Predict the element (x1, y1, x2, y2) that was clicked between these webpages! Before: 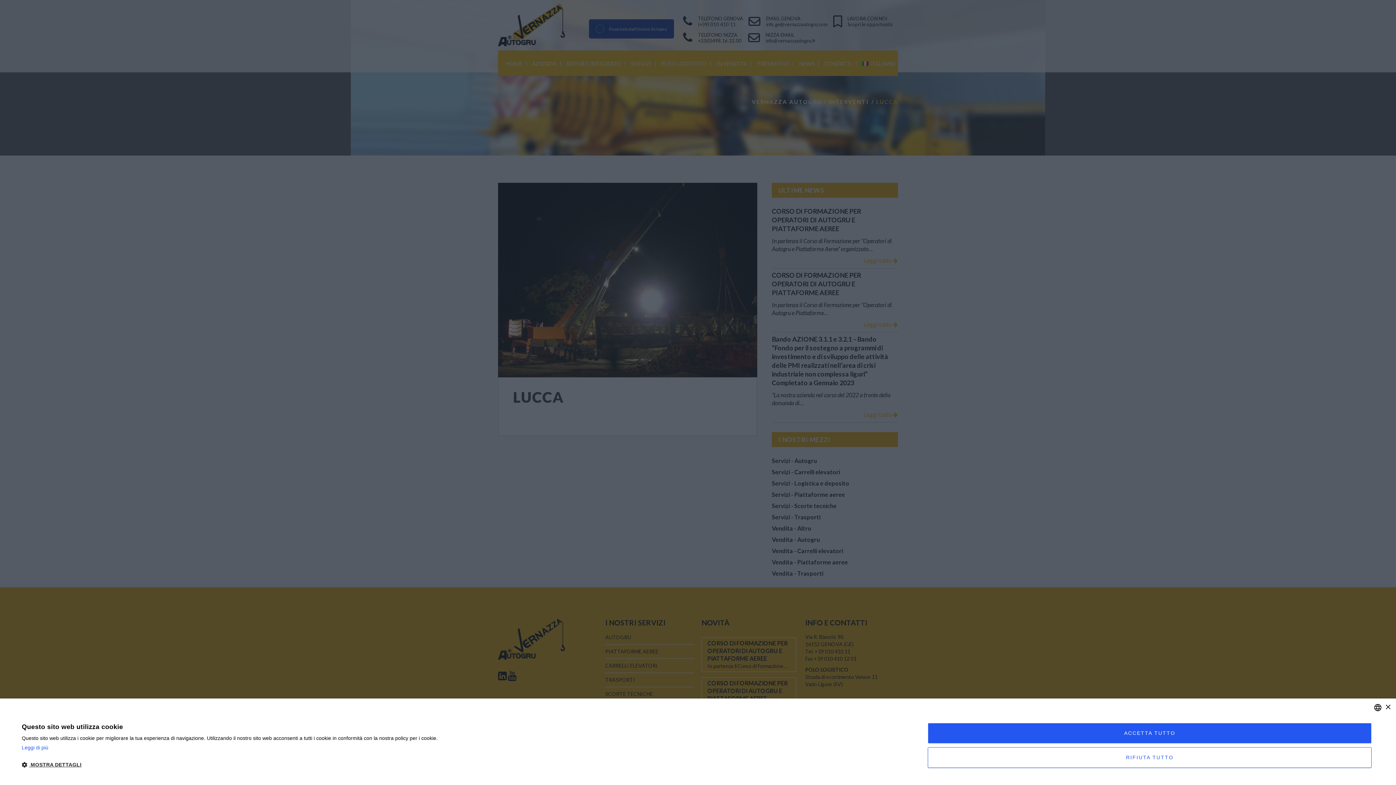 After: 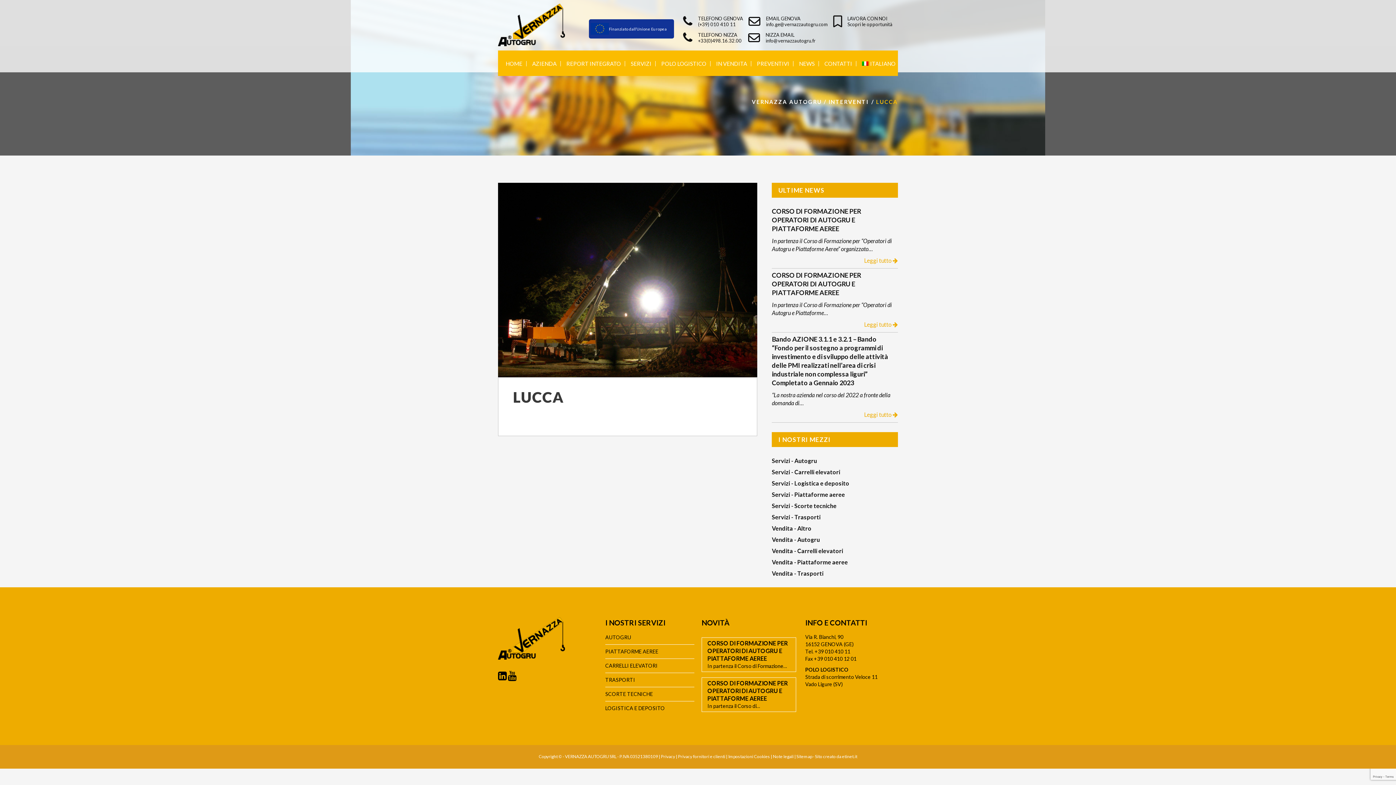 Action: bbox: (928, 723, 1372, 744) label: ACCETTA TUTTO